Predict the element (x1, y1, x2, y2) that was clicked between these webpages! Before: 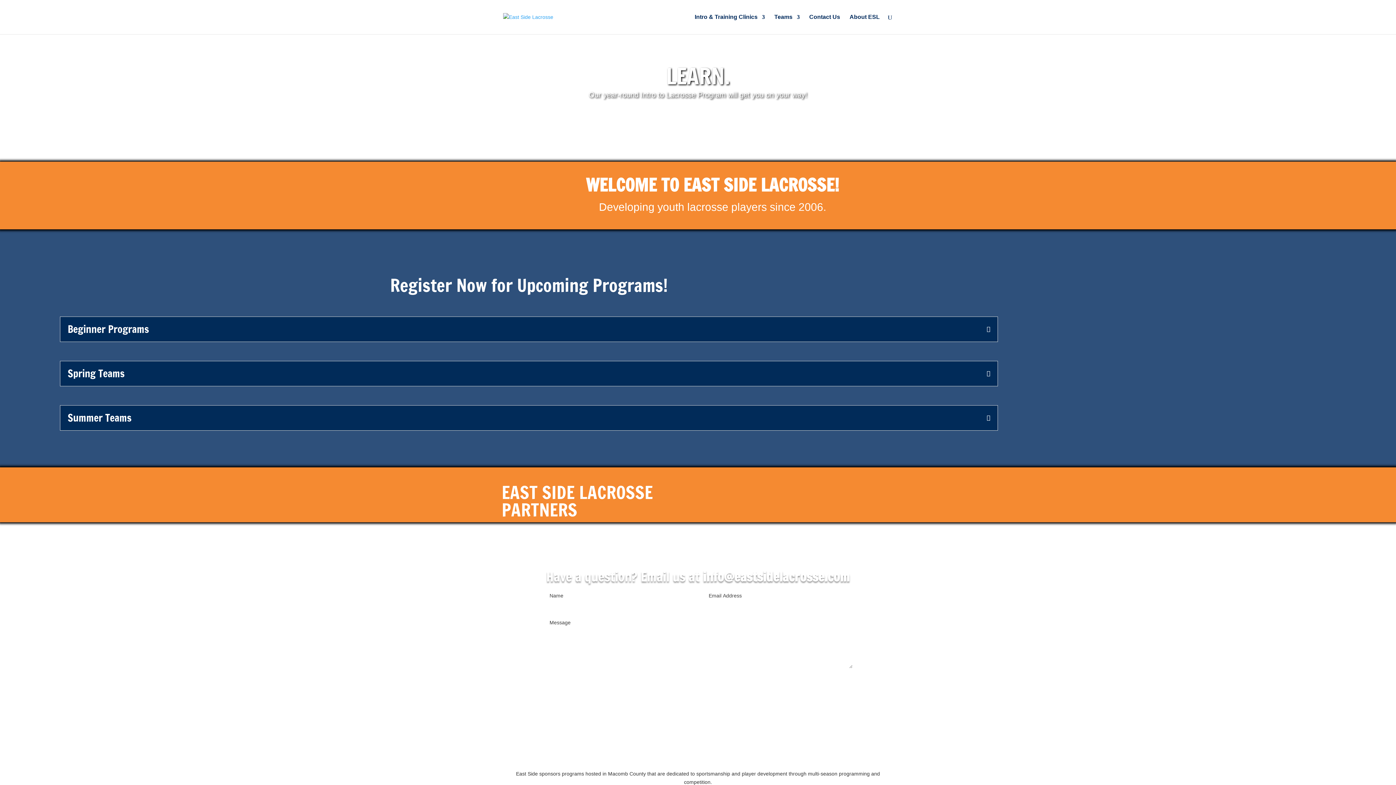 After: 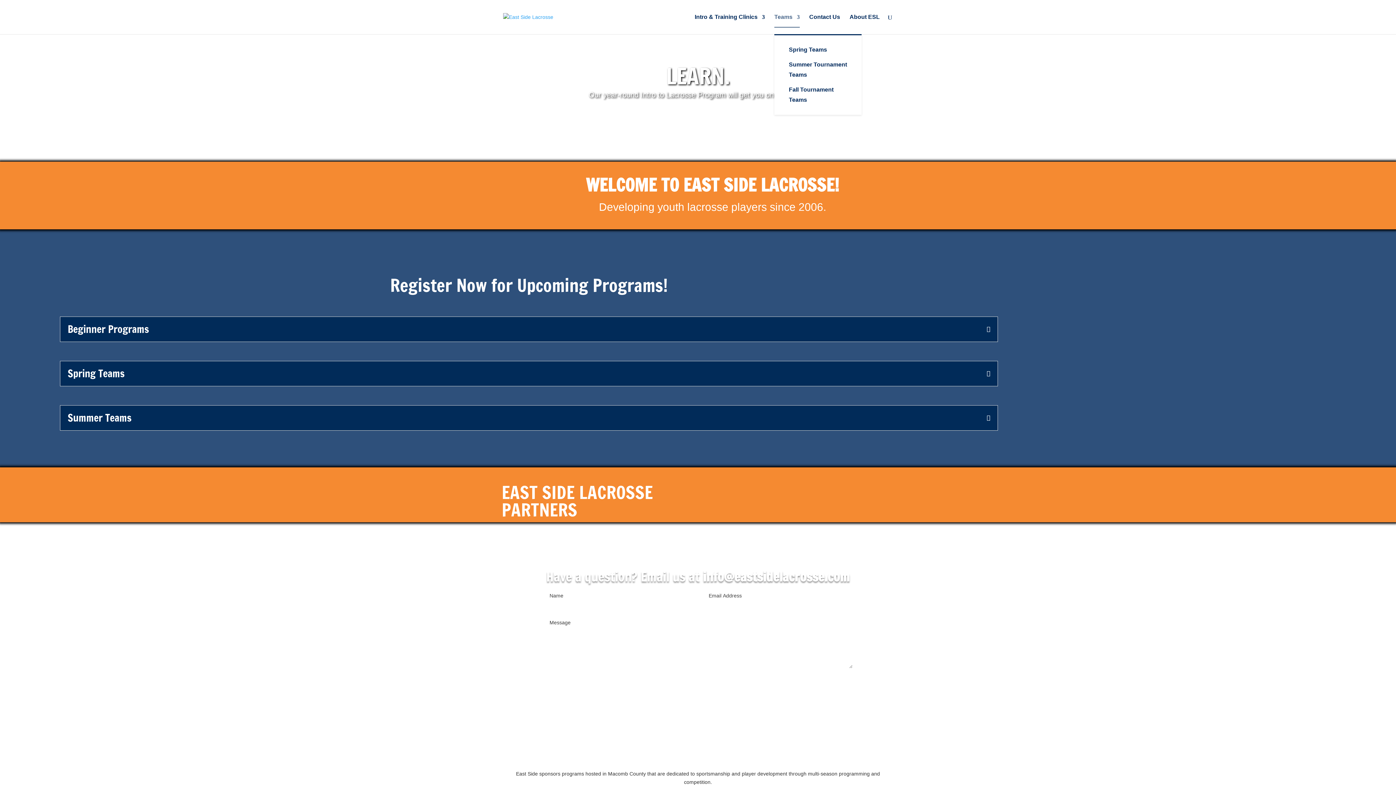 Action: label: Teams bbox: (774, 14, 800, 27)